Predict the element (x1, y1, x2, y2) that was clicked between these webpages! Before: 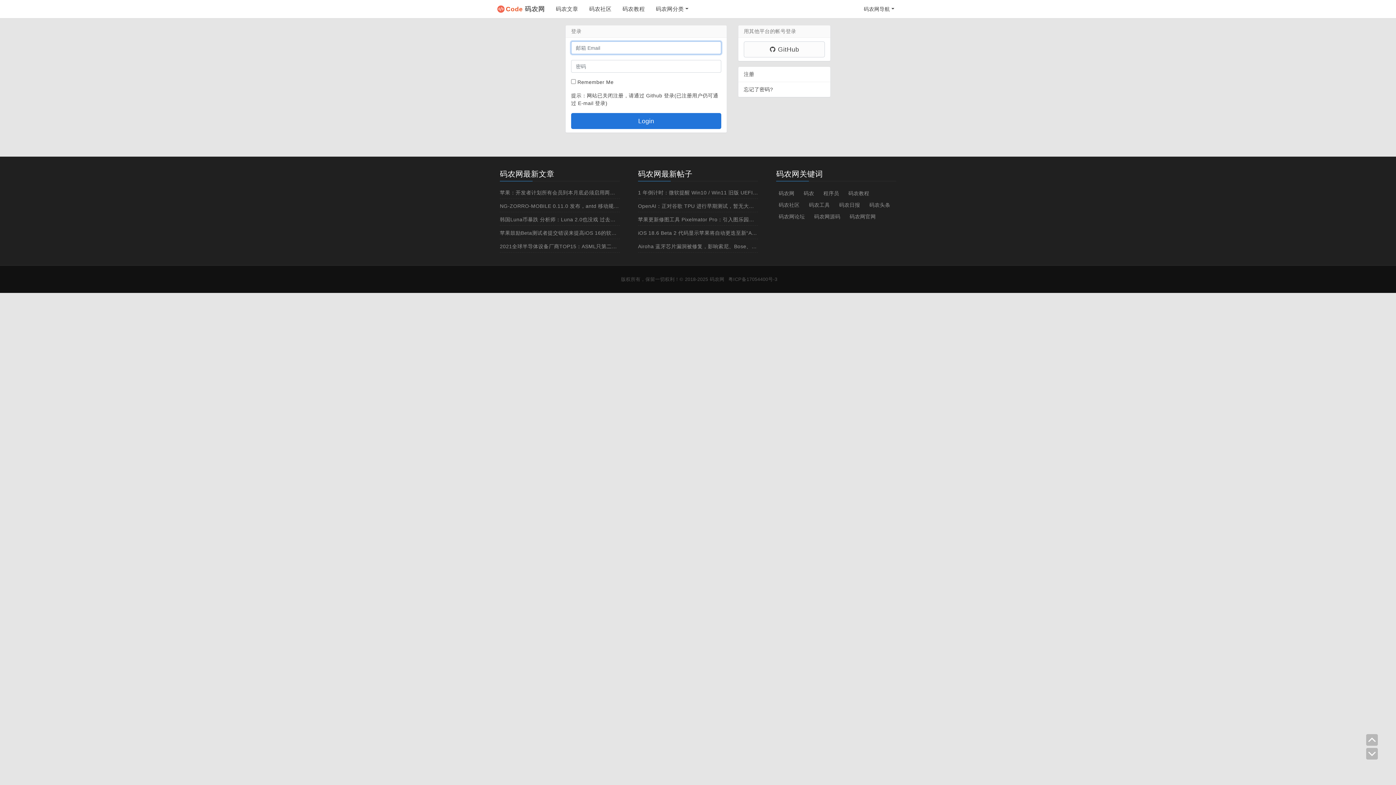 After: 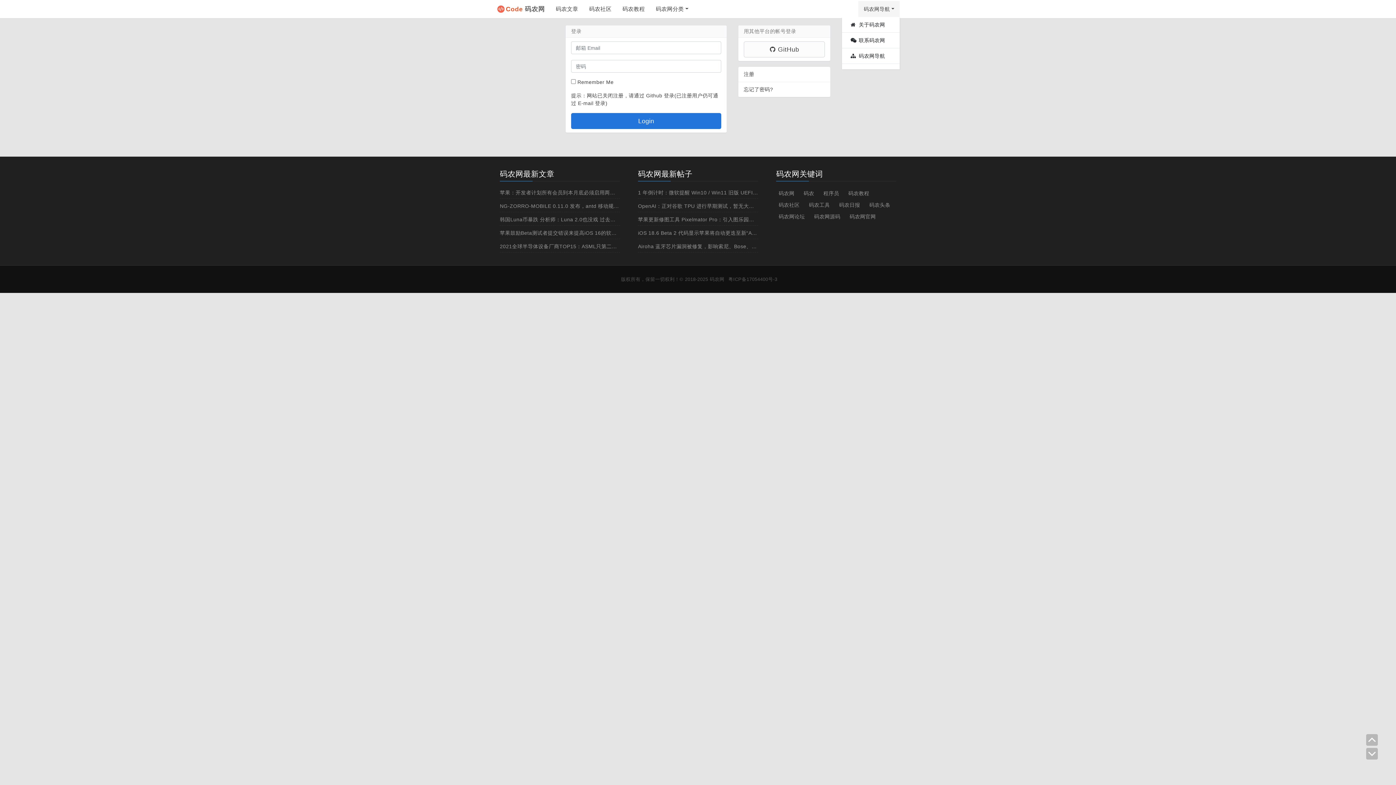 Action: bbox: (858, 1, 900, 17) label: 码农网导航